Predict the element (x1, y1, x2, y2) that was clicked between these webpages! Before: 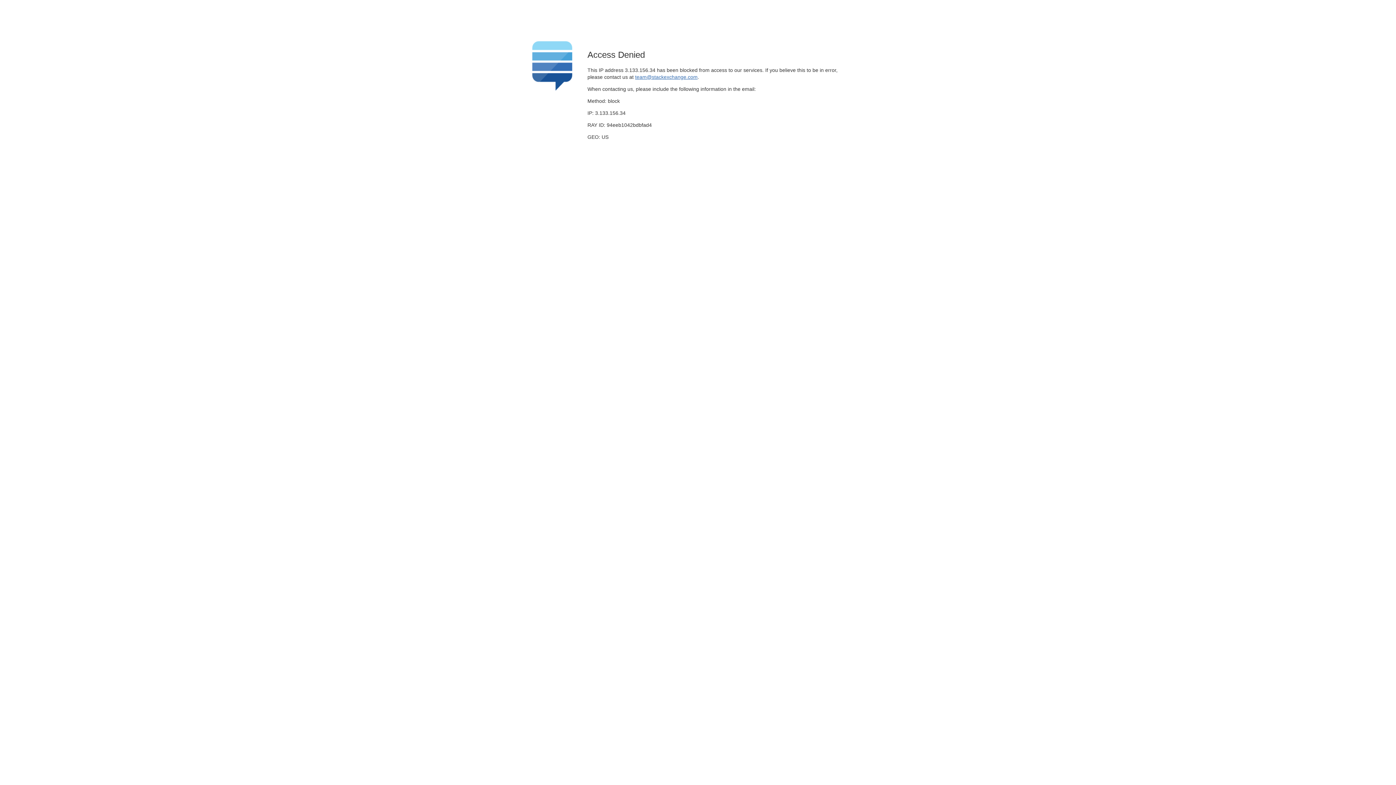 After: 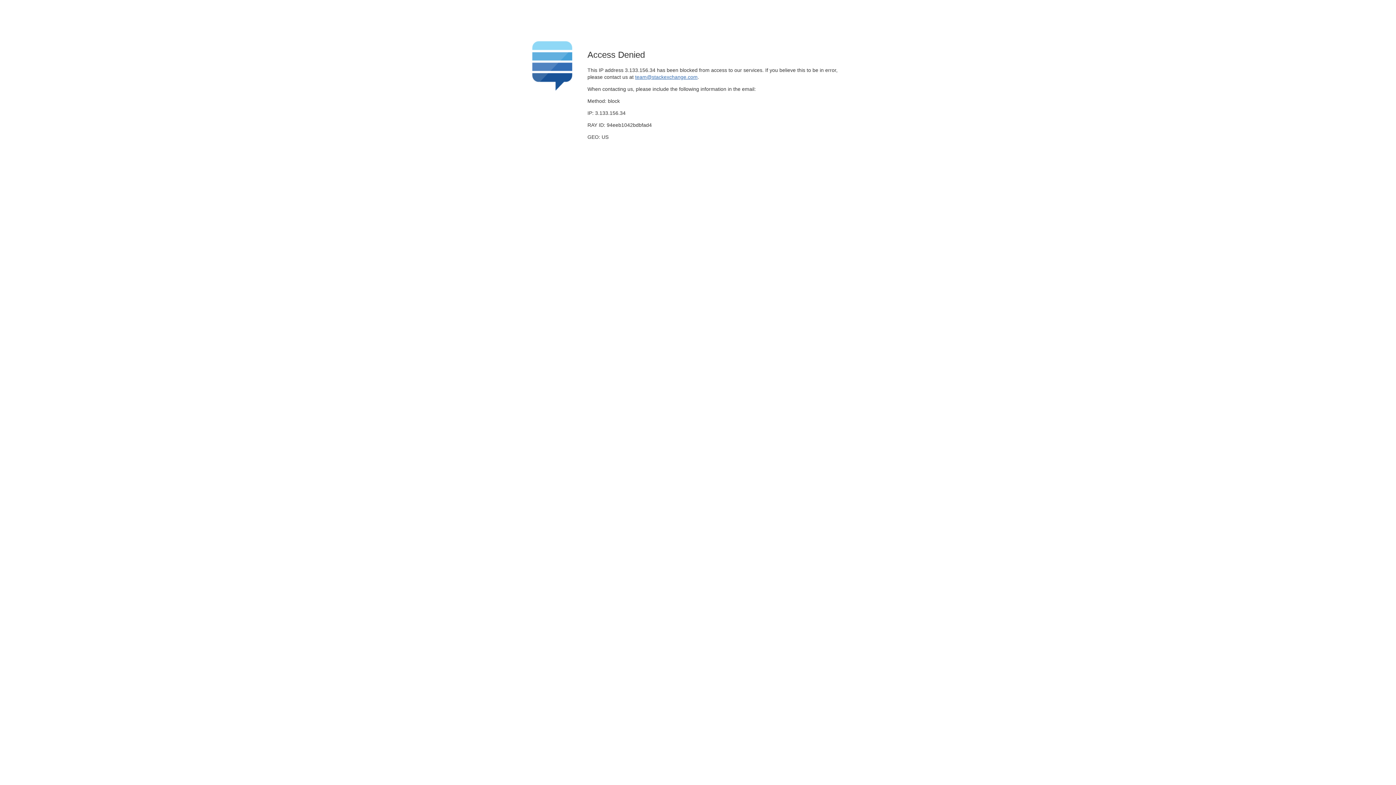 Action: bbox: (635, 74, 697, 79) label: team@stackexchange.com